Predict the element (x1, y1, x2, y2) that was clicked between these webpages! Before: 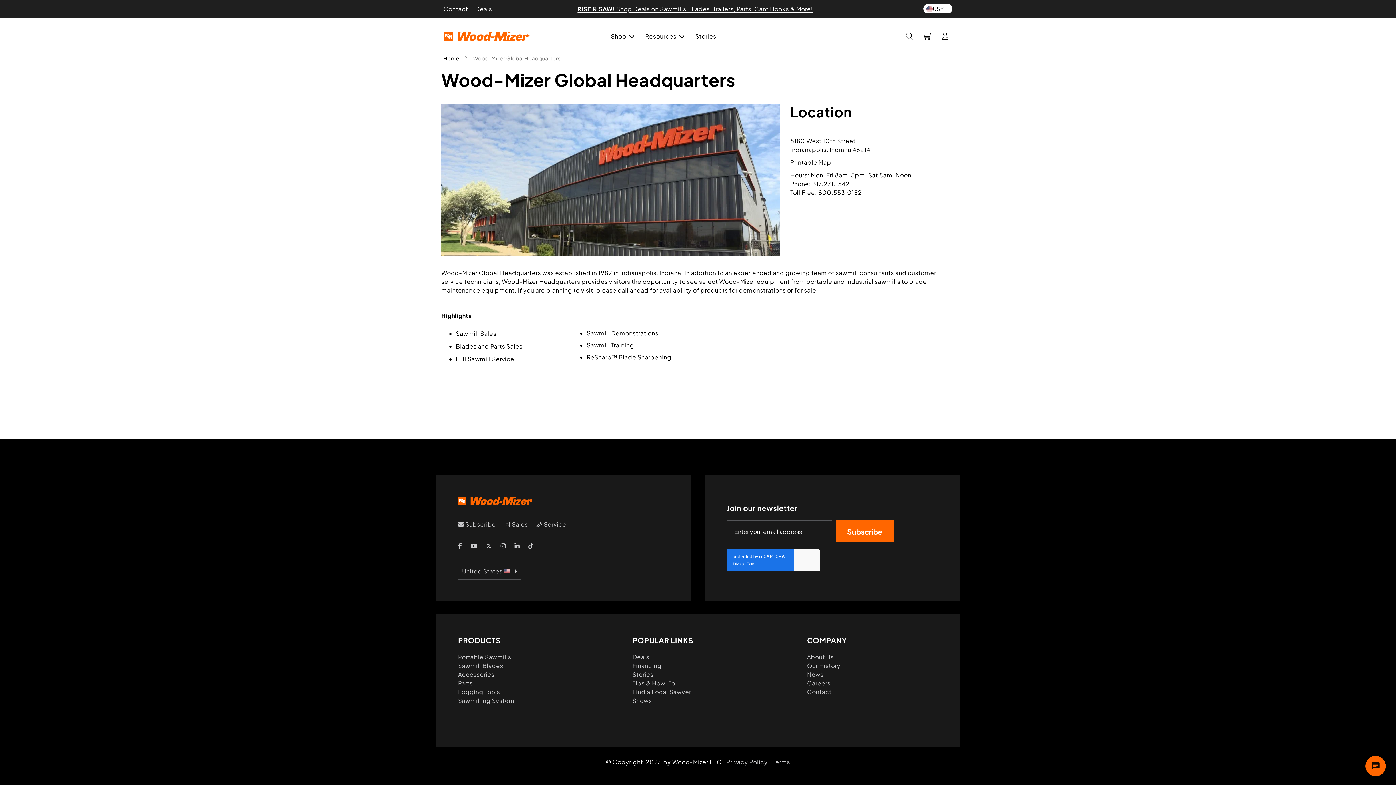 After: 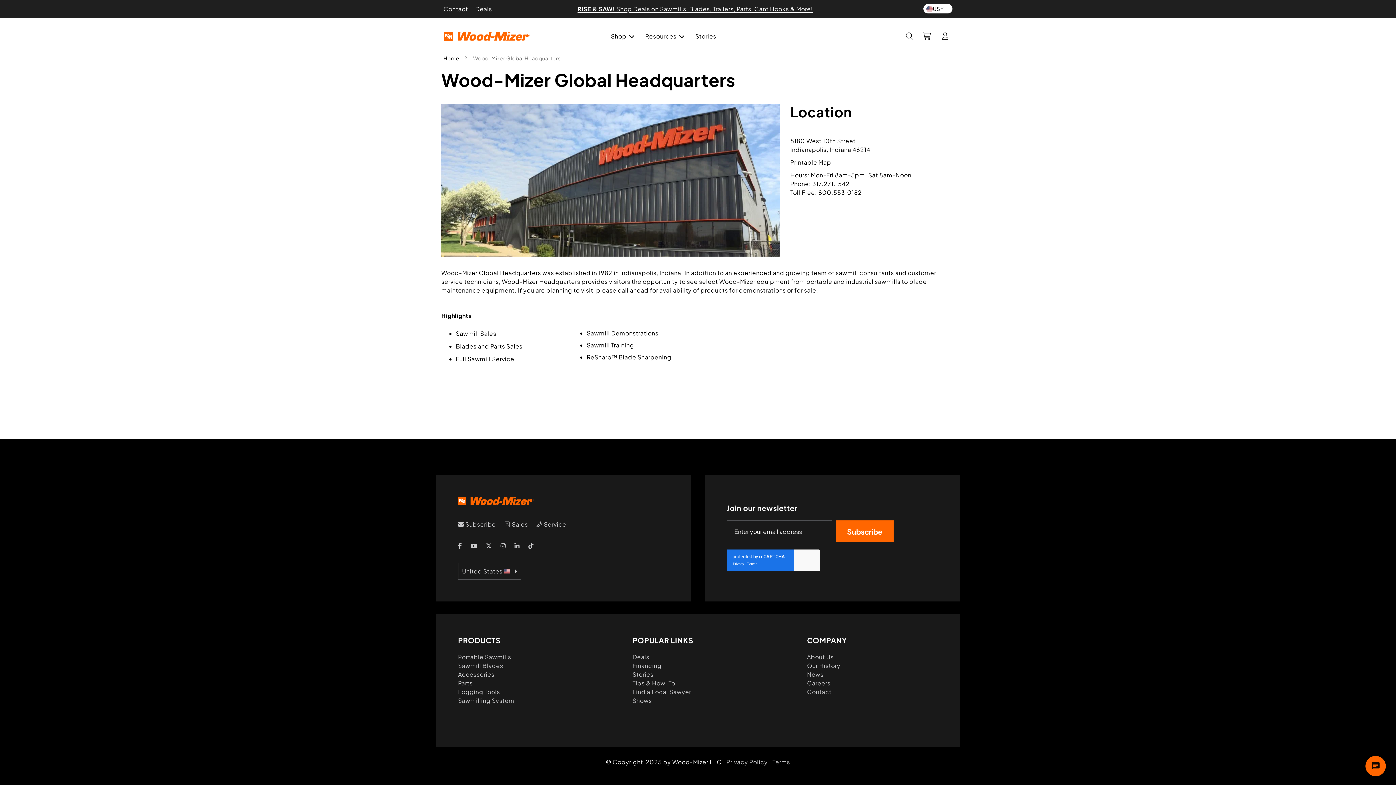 Action: bbox: (504, 520, 528, 528) label:  Sales